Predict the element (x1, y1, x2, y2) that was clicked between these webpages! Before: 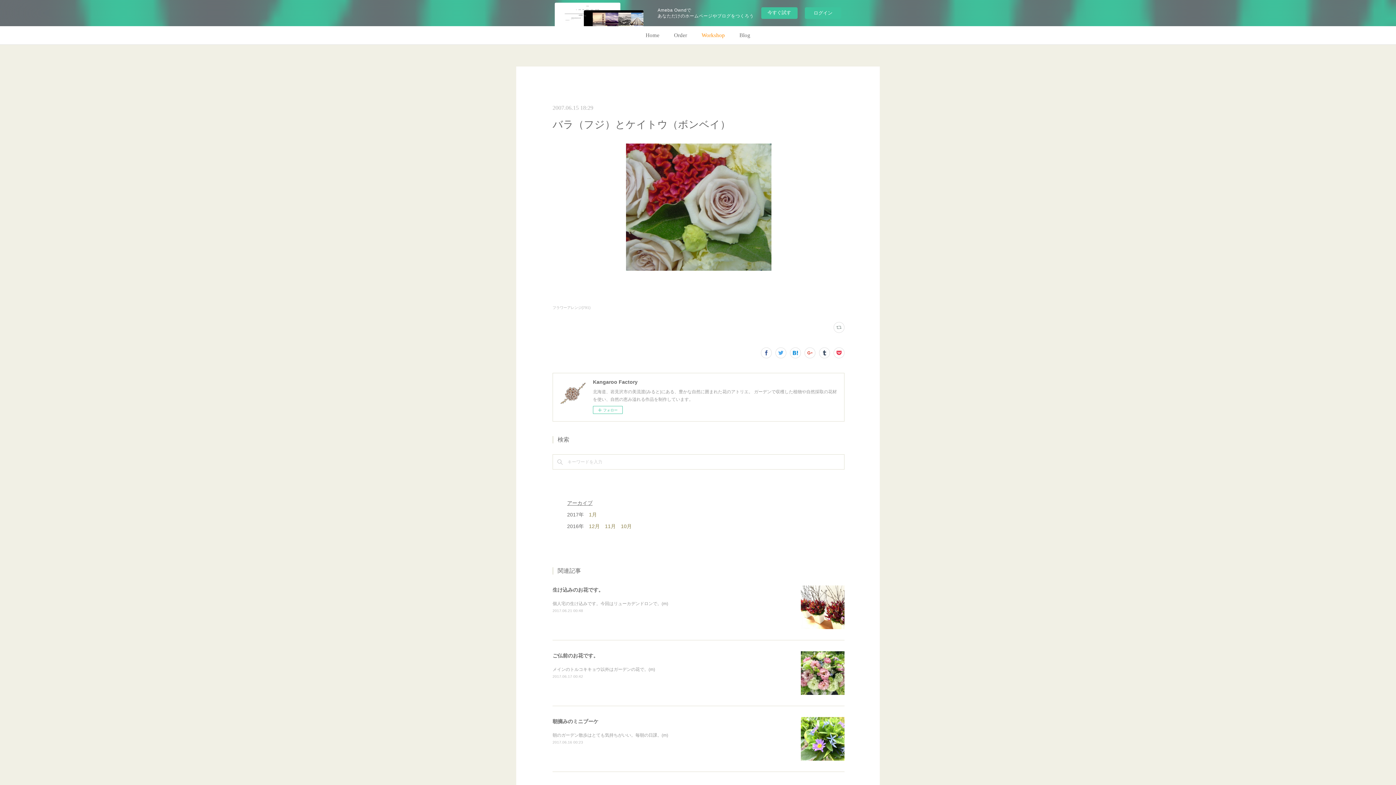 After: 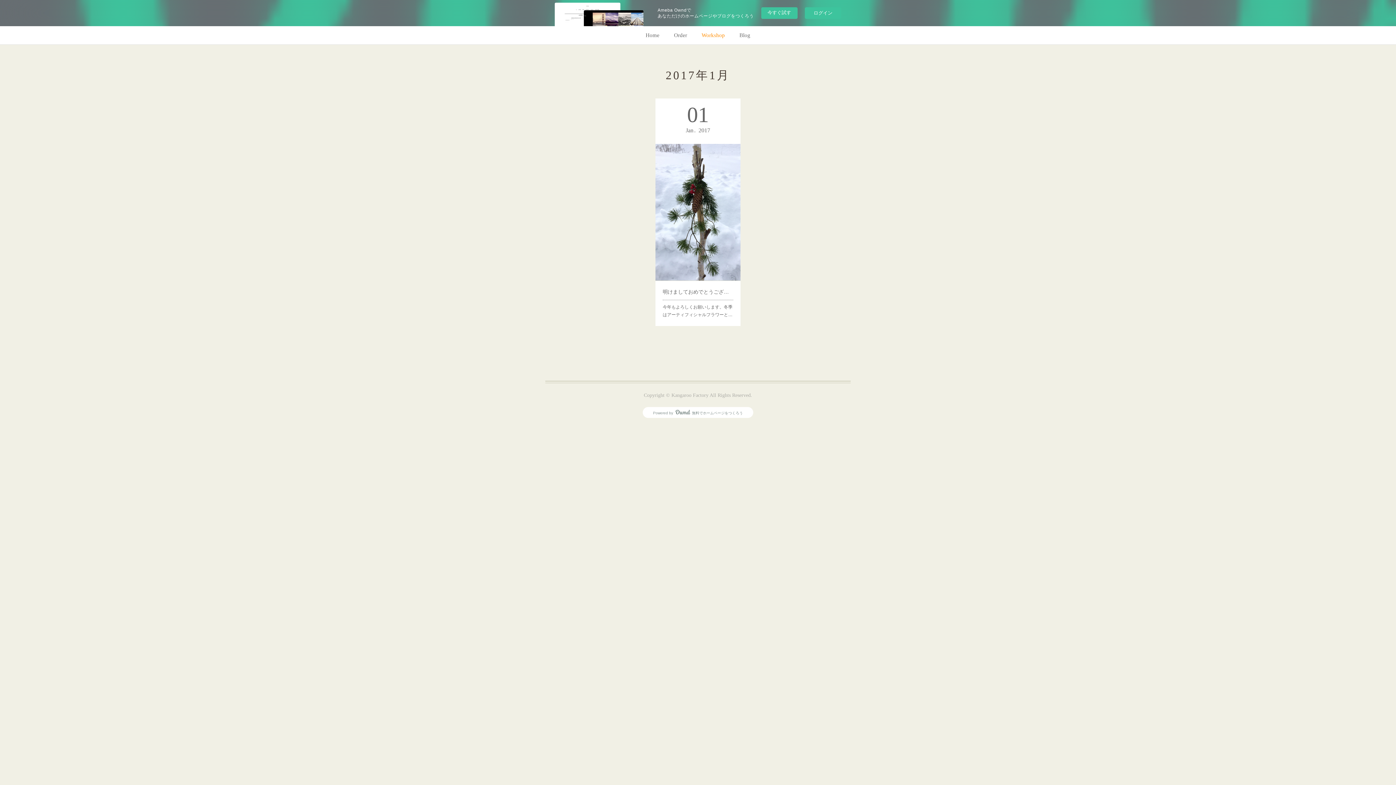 Action: label: 1月 bbox: (589, 512, 597, 517)